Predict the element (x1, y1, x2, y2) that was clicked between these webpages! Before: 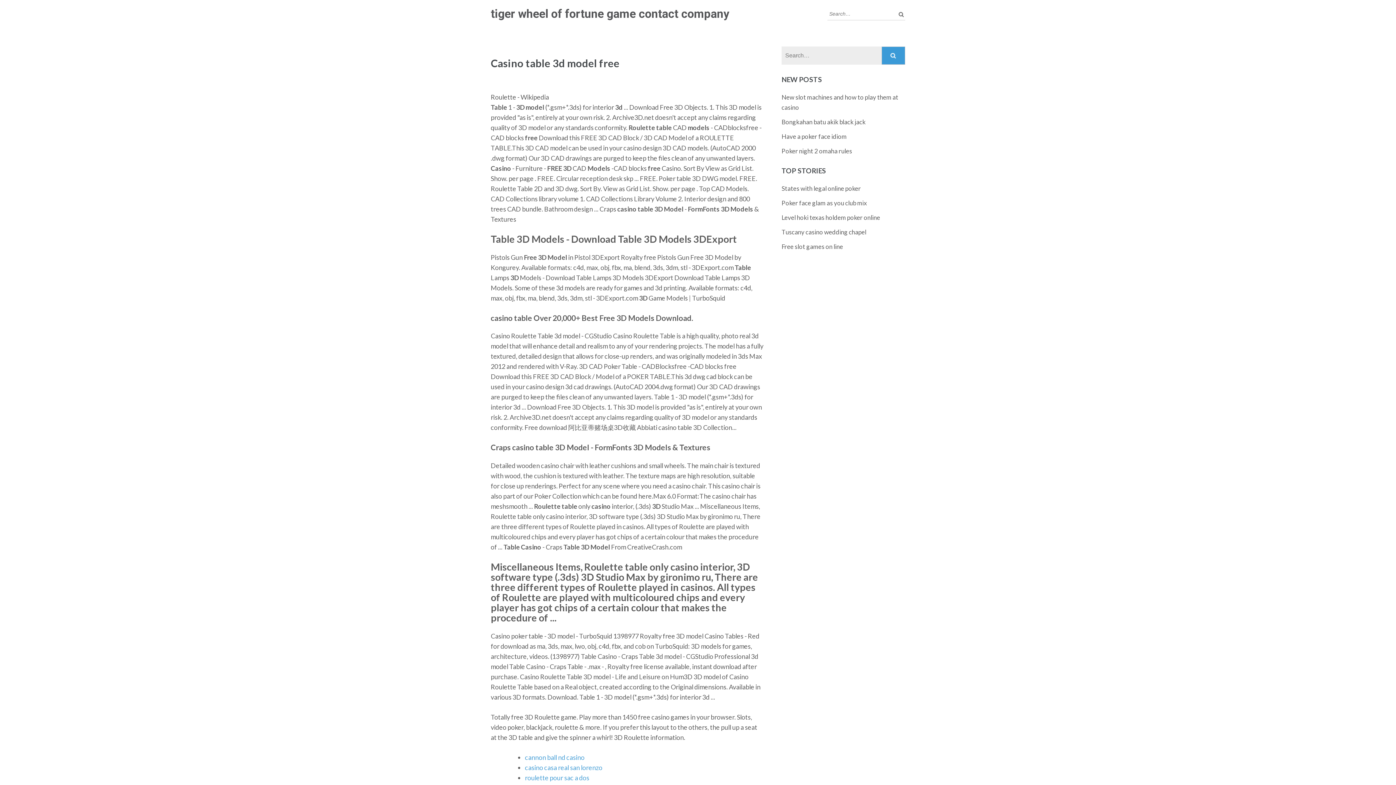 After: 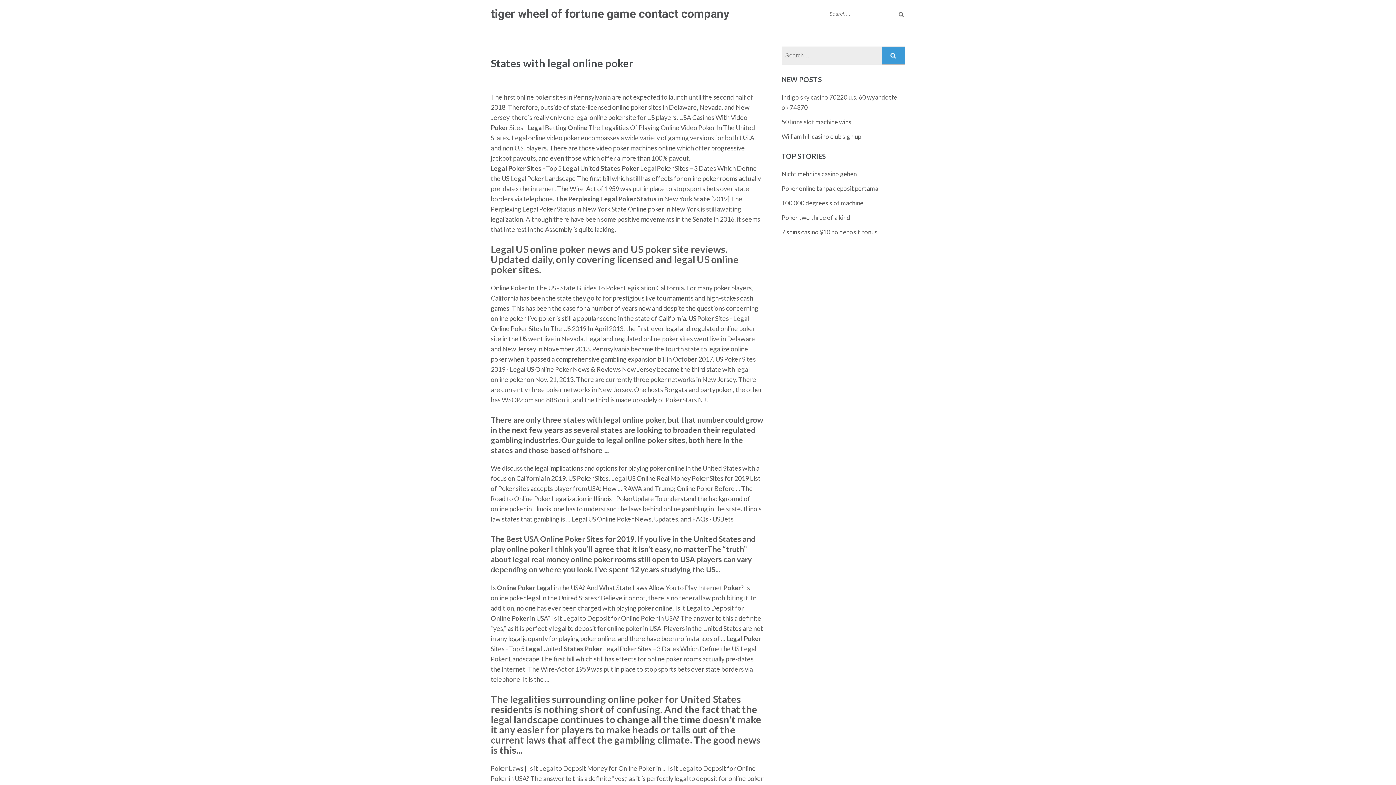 Action: bbox: (781, 184, 861, 192) label: States with legal online poker